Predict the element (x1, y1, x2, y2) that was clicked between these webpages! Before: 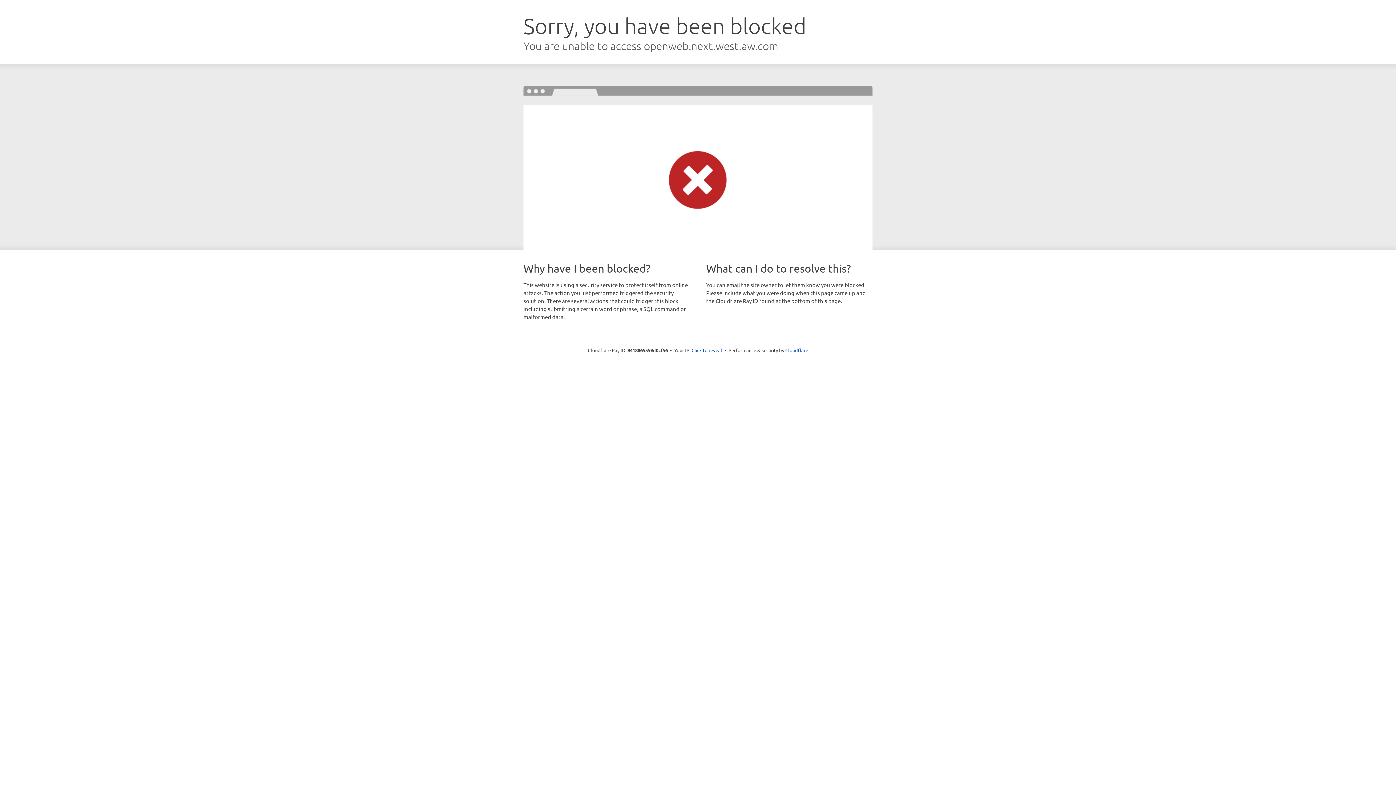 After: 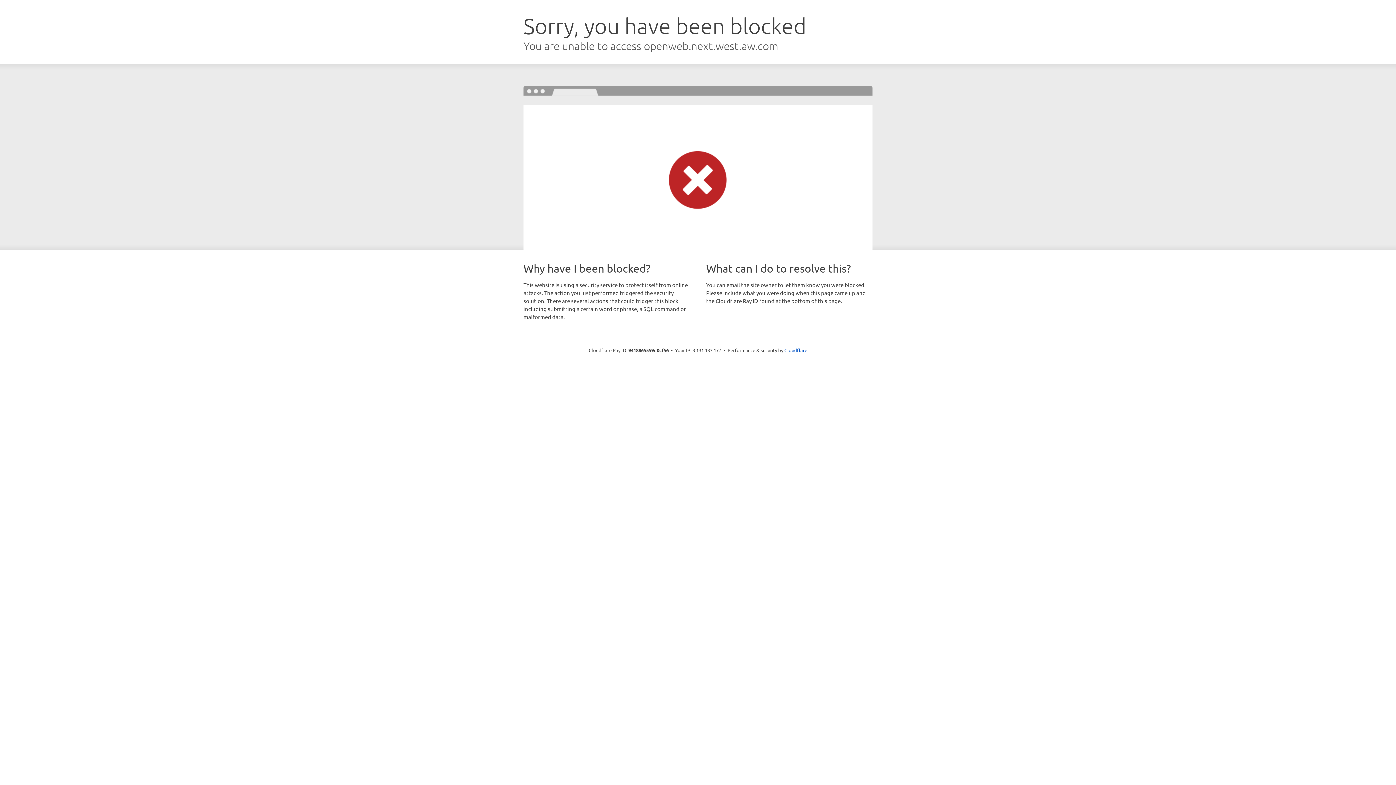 Action: label: Click to reveal bbox: (691, 346, 722, 353)